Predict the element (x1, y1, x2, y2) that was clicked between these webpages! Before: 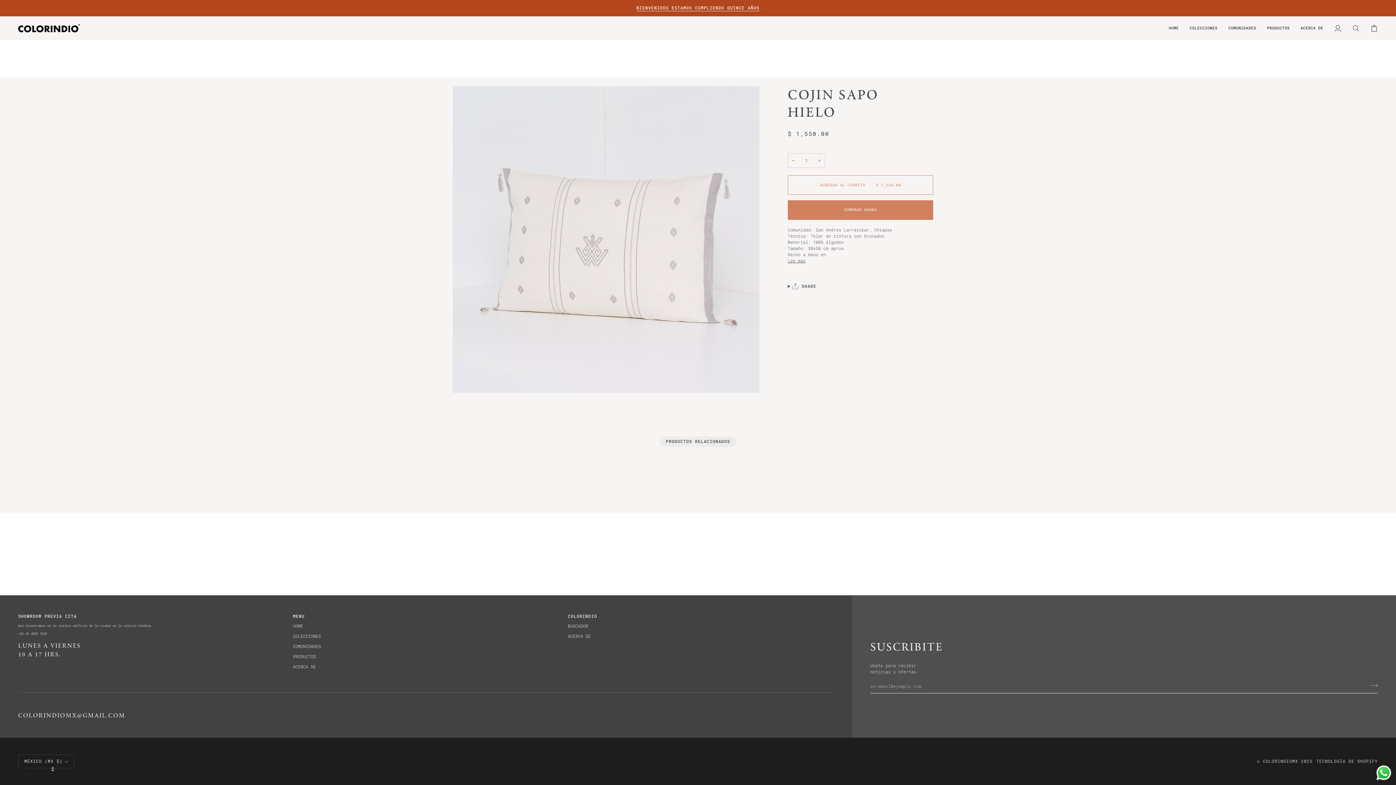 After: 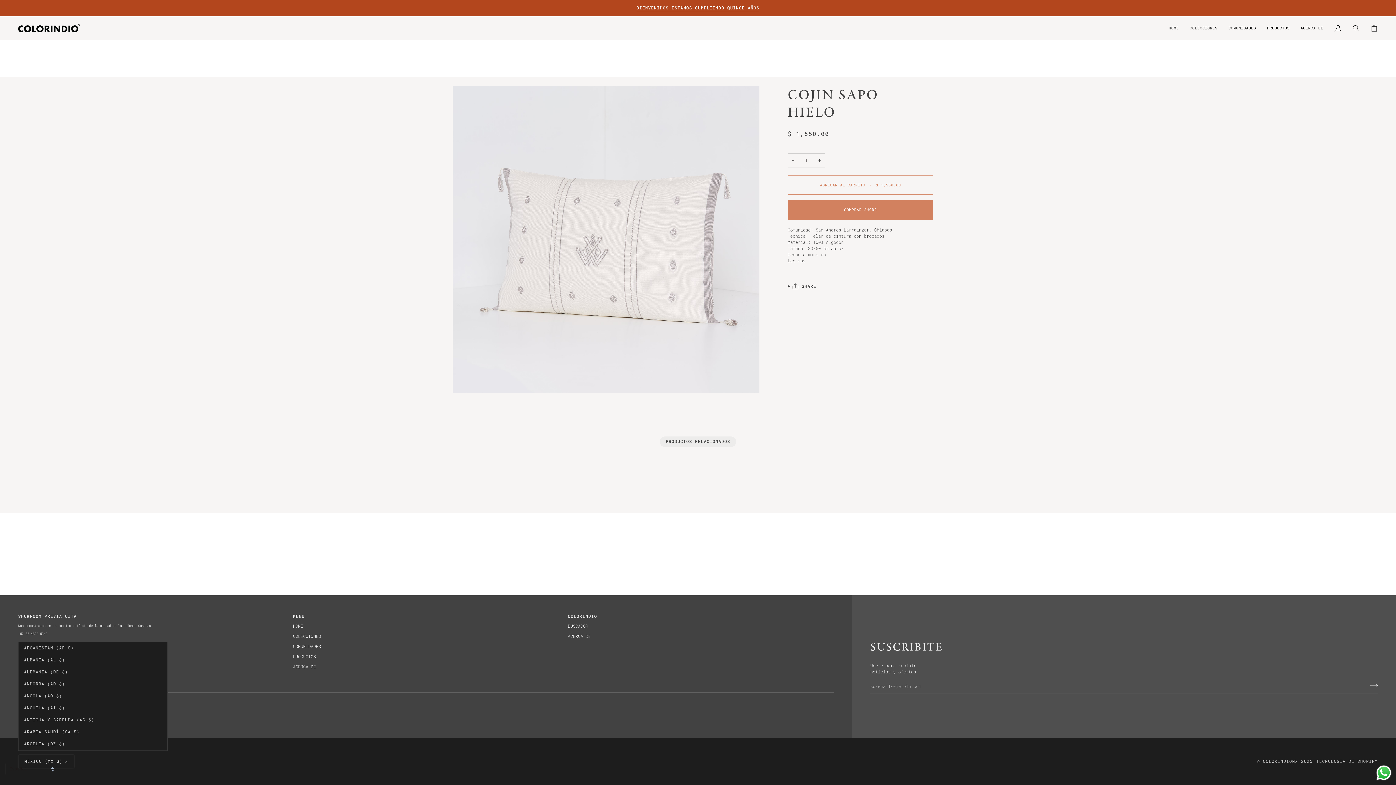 Action: bbox: (18, 754, 74, 768) label: MÉXICO (MX $)